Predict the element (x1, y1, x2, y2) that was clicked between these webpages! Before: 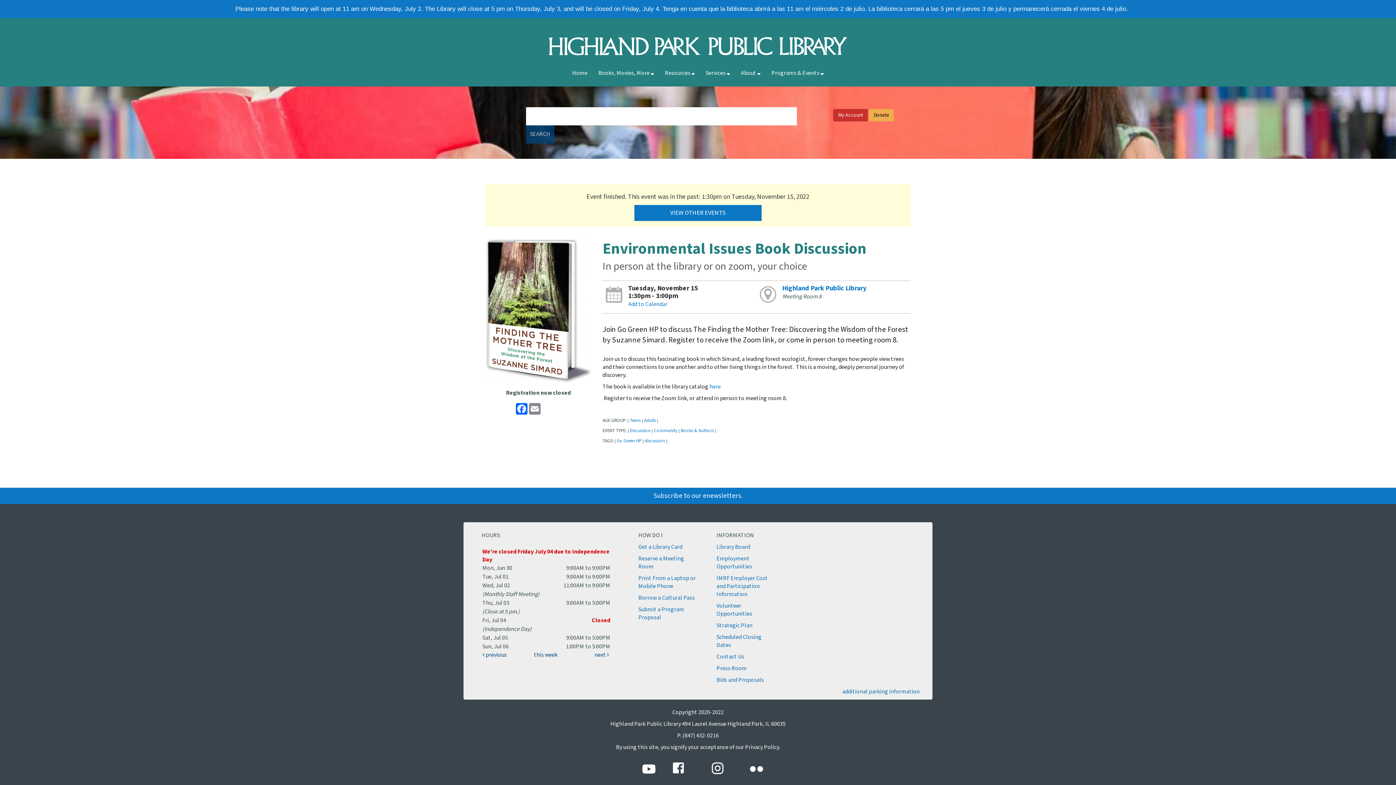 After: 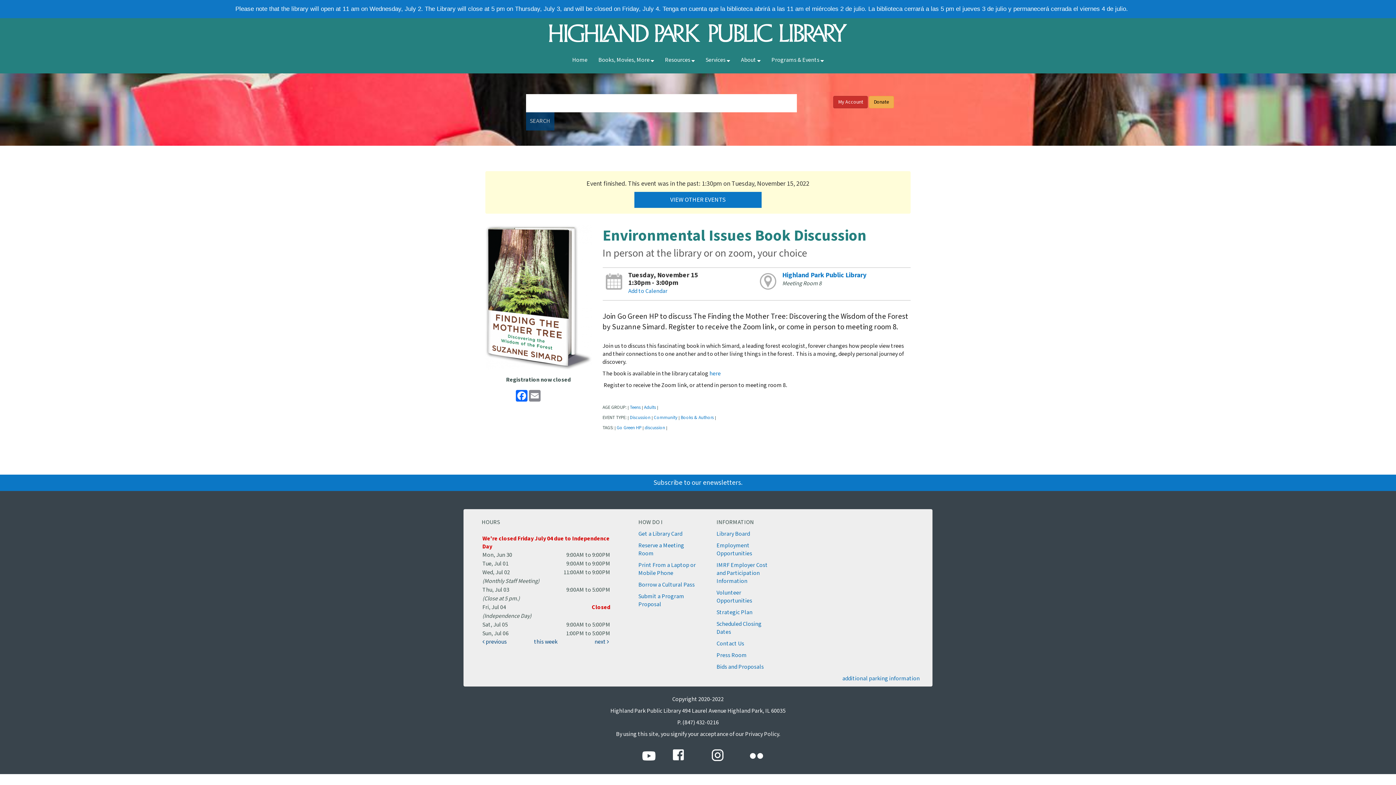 Action: bbox: (756, 284, 779, 306)